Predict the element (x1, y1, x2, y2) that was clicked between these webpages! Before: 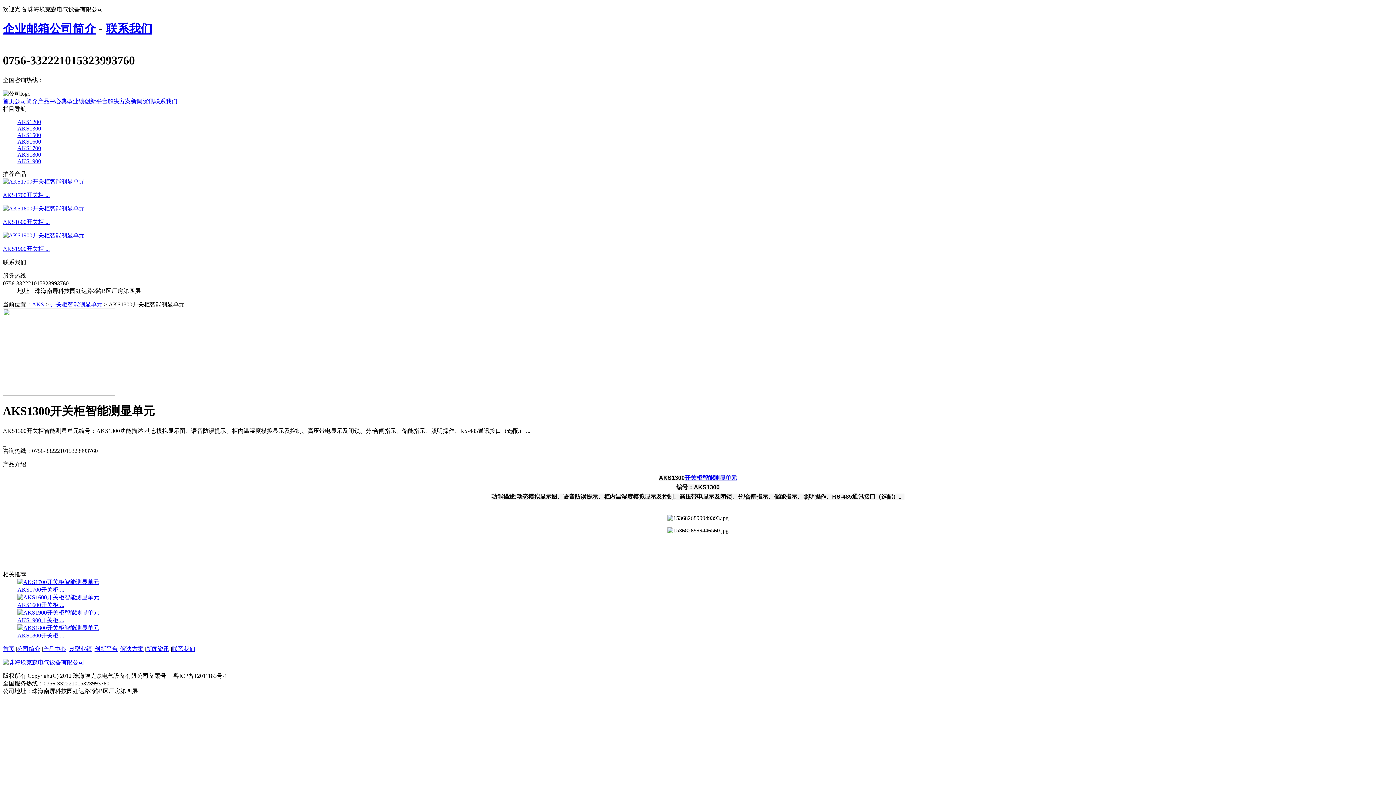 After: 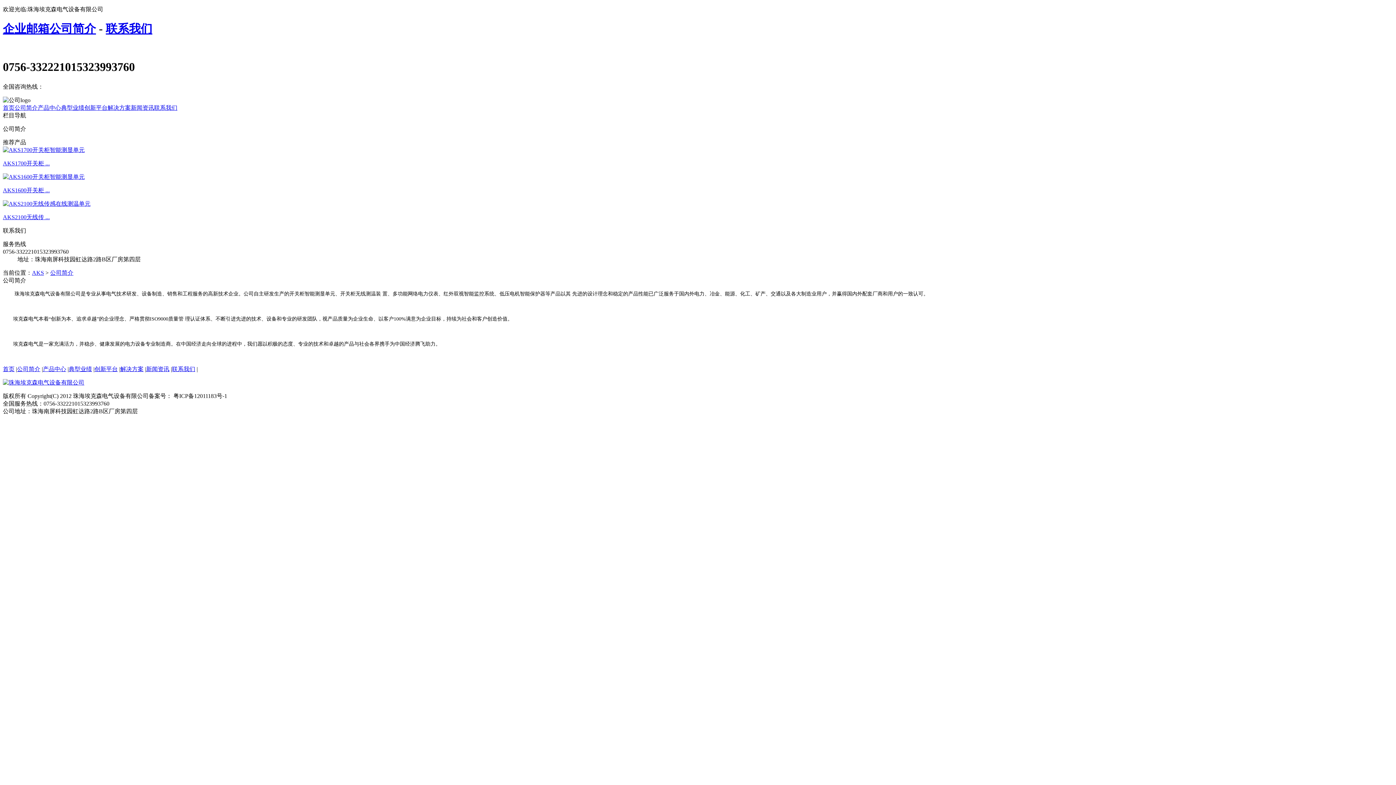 Action: label: 公司简介 bbox: (14, 98, 37, 104)